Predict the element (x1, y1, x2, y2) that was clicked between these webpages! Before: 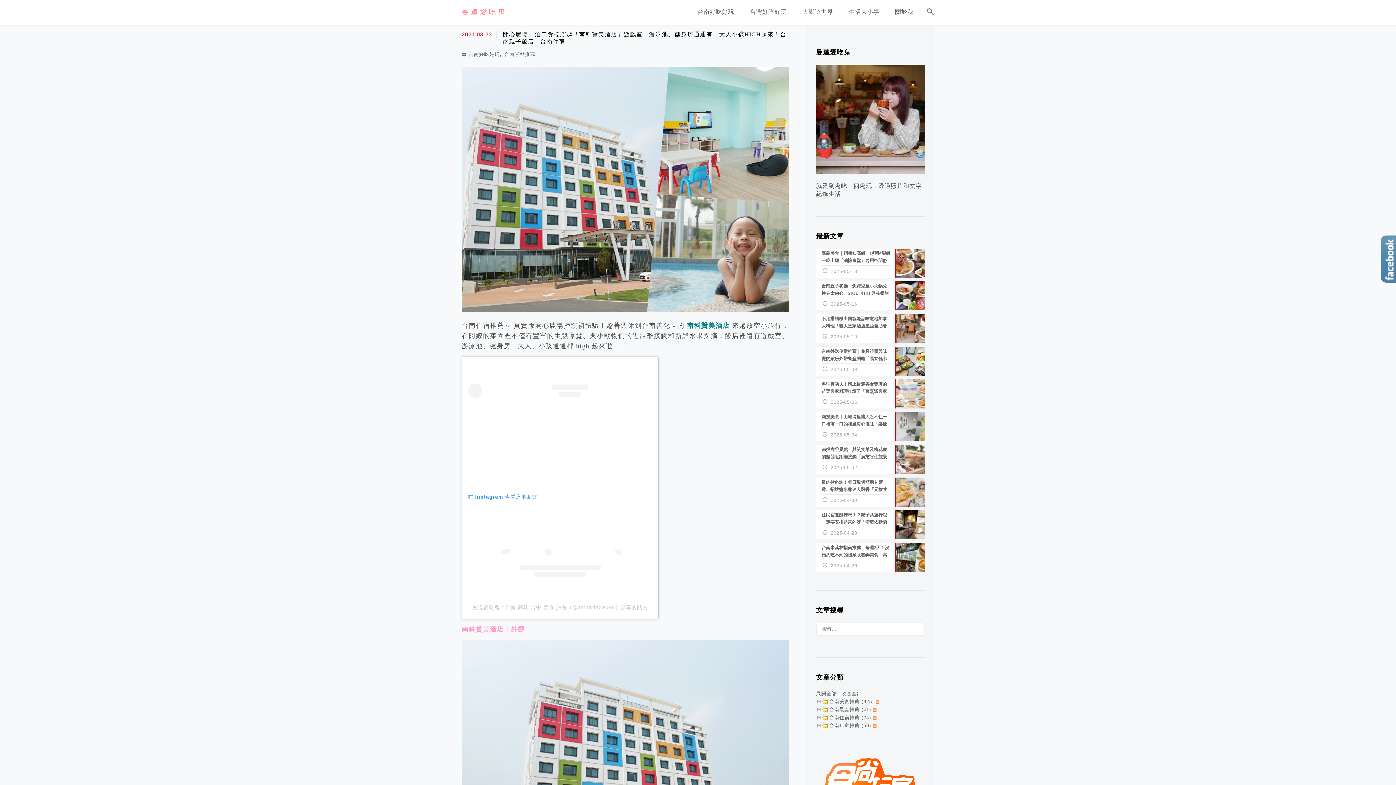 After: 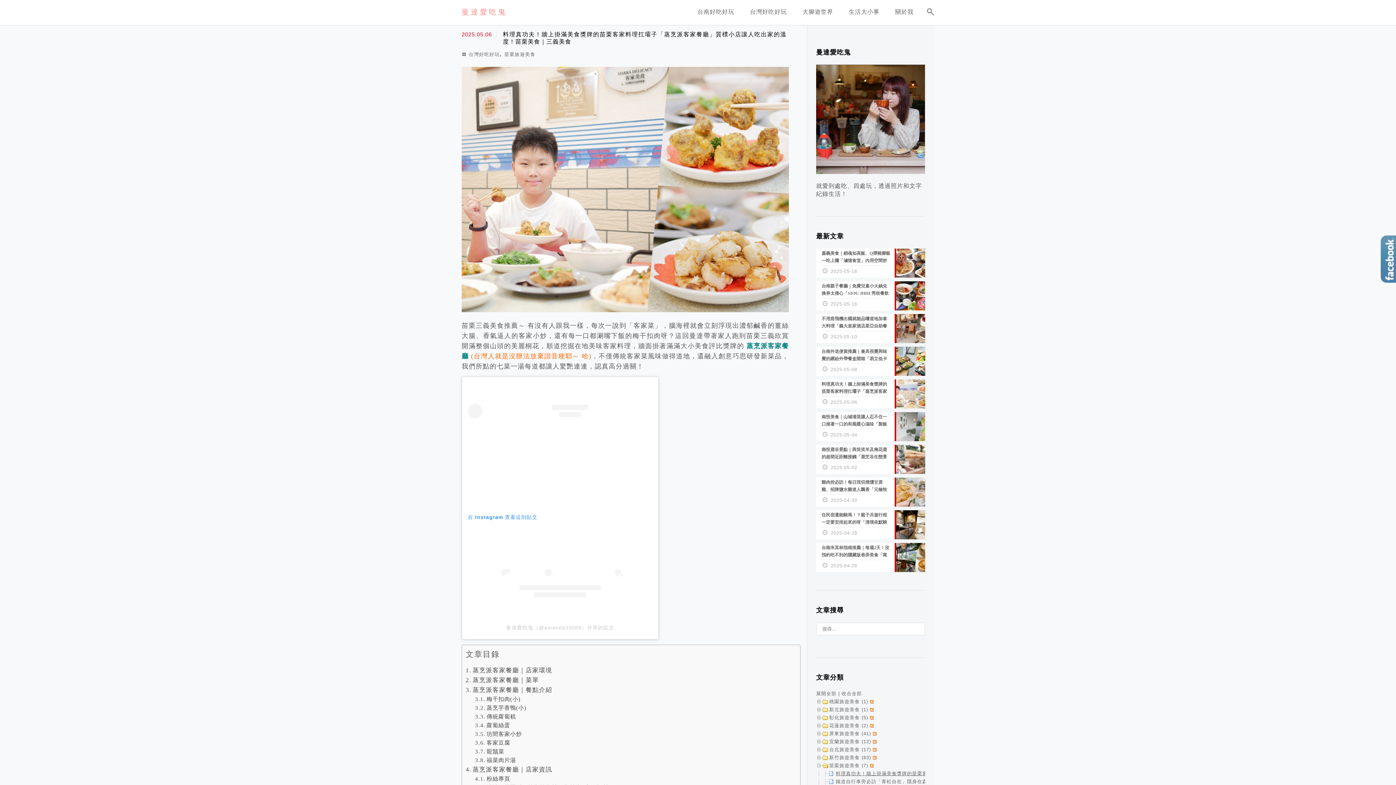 Action: bbox: (816, 379, 925, 408) label: 料理真功夫！牆上掛滿美食獎牌的苗栗客家料理扛壩子「蒸烹派客家餐廳」質樸小店讓人吃出家的溫度！苗栗美食｜三義美食
2025-05-06